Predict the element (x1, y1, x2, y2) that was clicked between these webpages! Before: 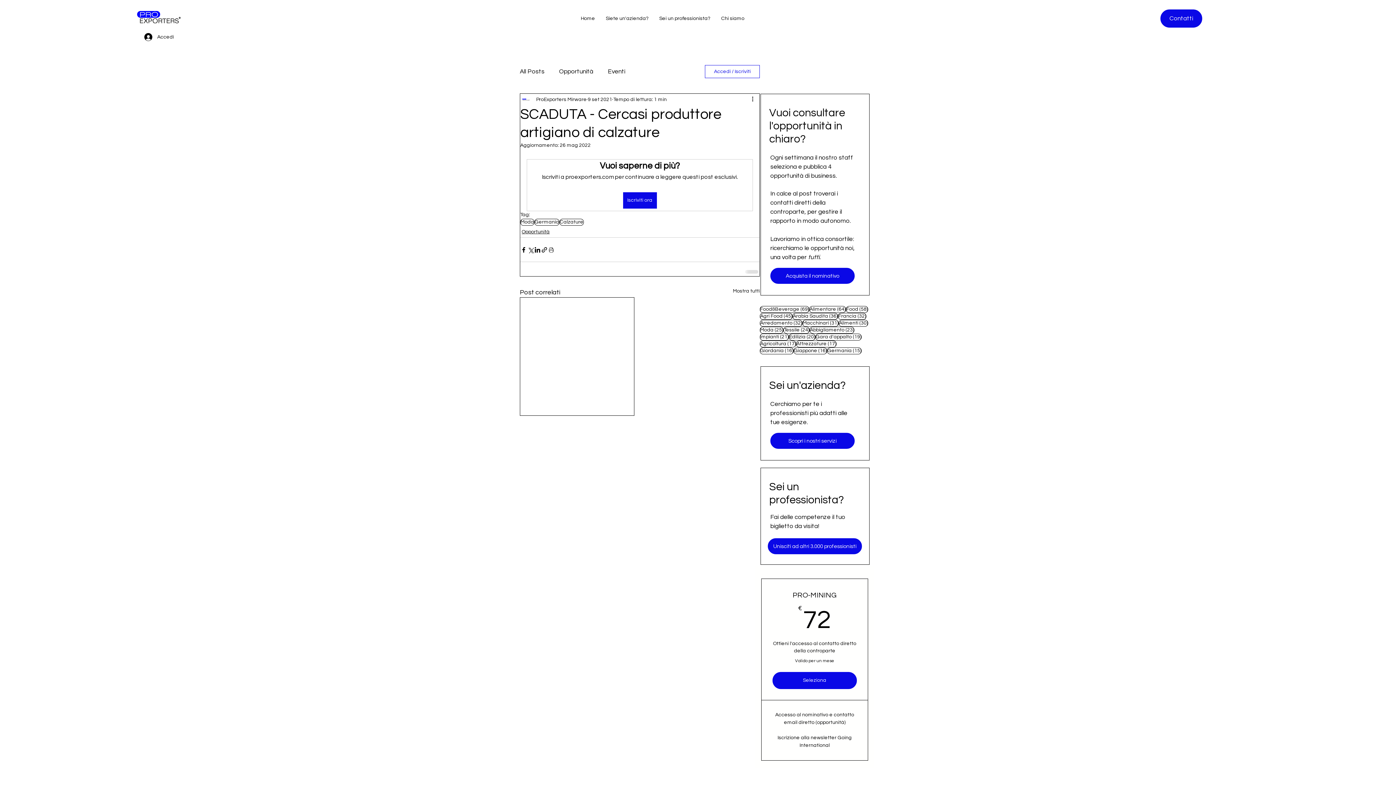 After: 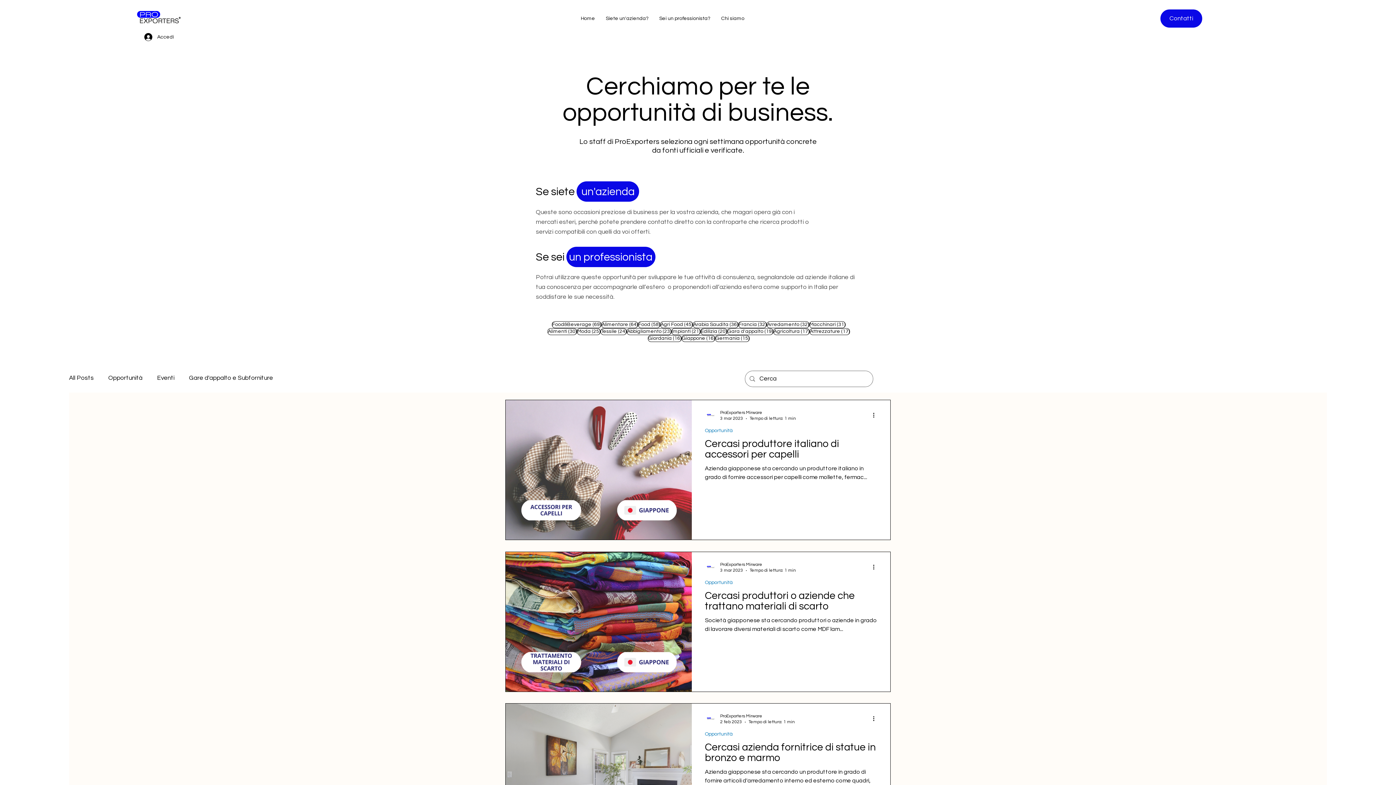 Action: bbox: (793, 347, 827, 354) label: Giappone (16)
16 post